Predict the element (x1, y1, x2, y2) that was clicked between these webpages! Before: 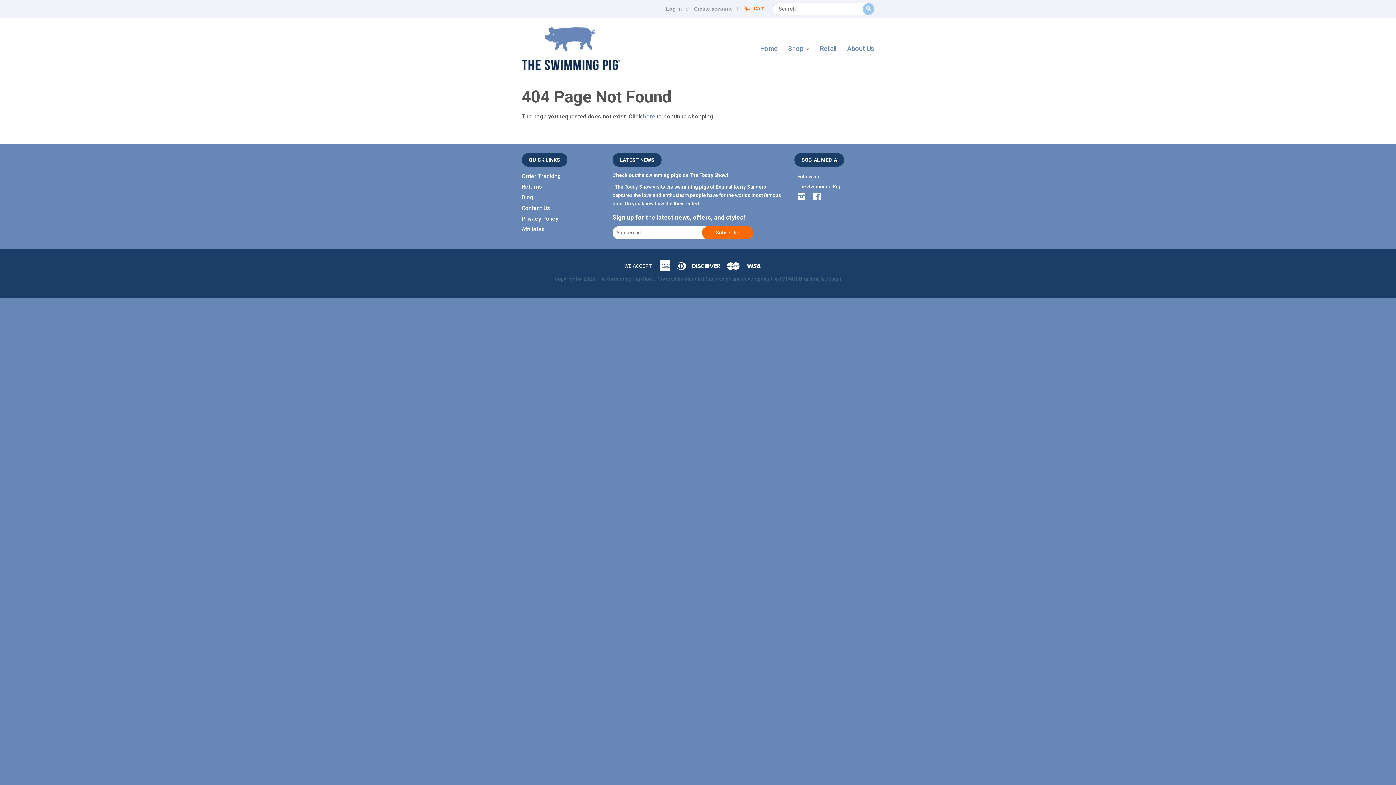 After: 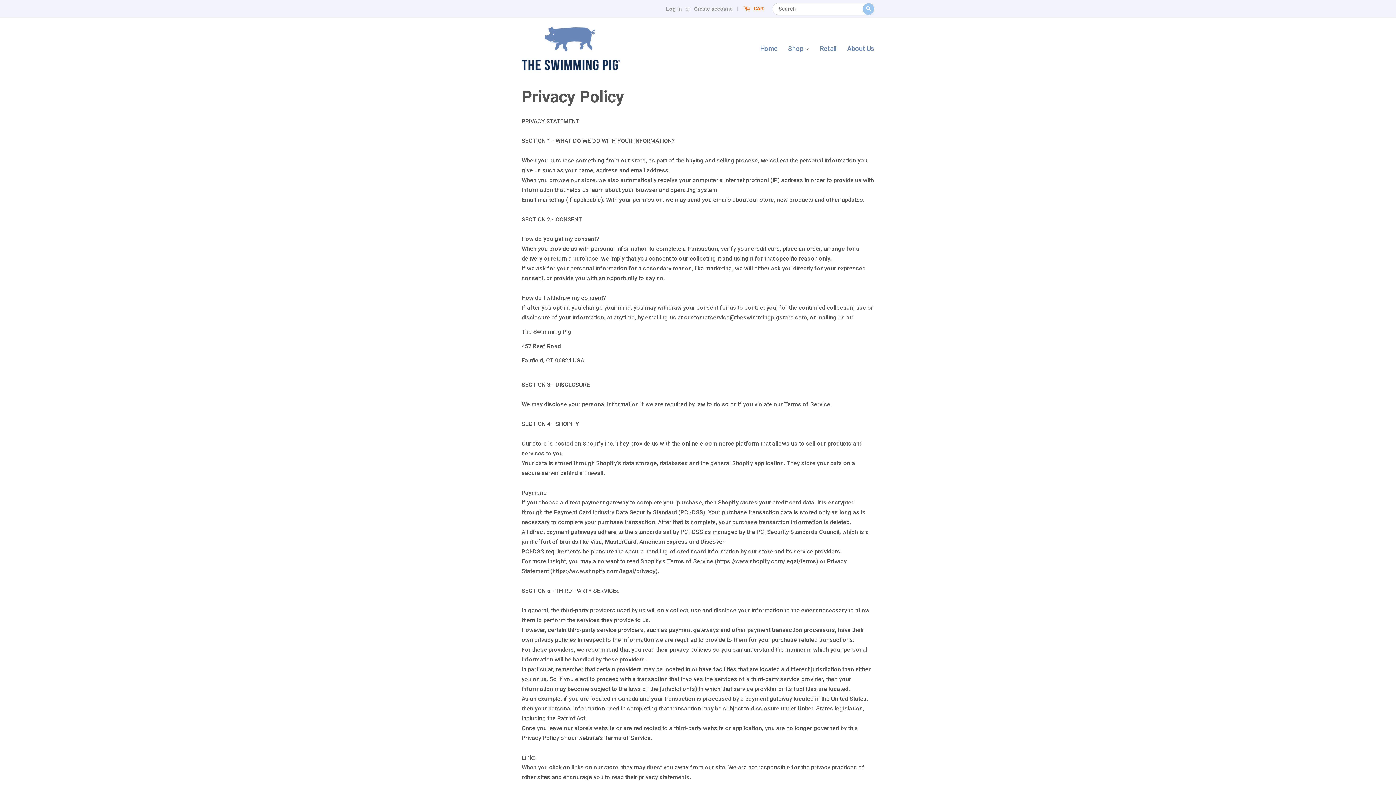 Action: bbox: (521, 215, 558, 222) label: Privacy Policy